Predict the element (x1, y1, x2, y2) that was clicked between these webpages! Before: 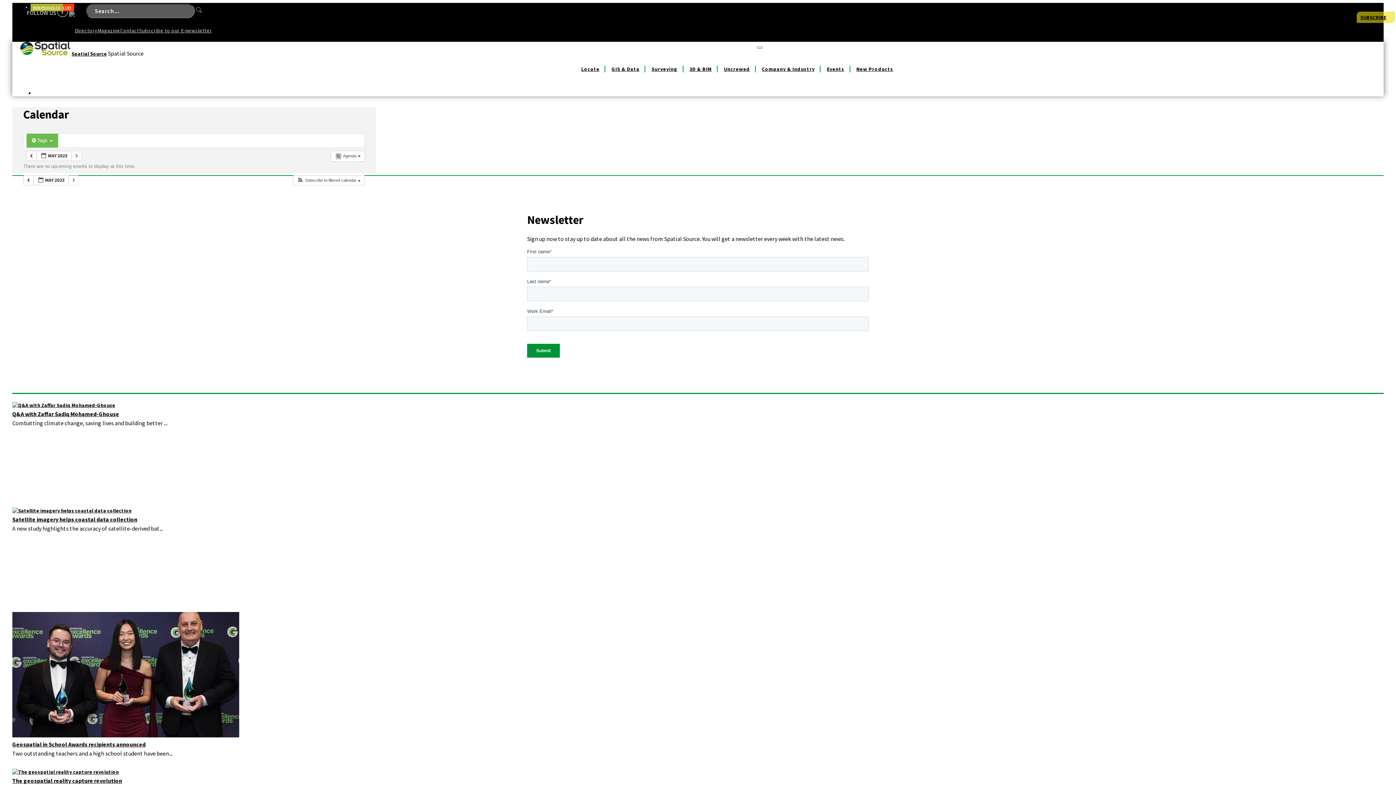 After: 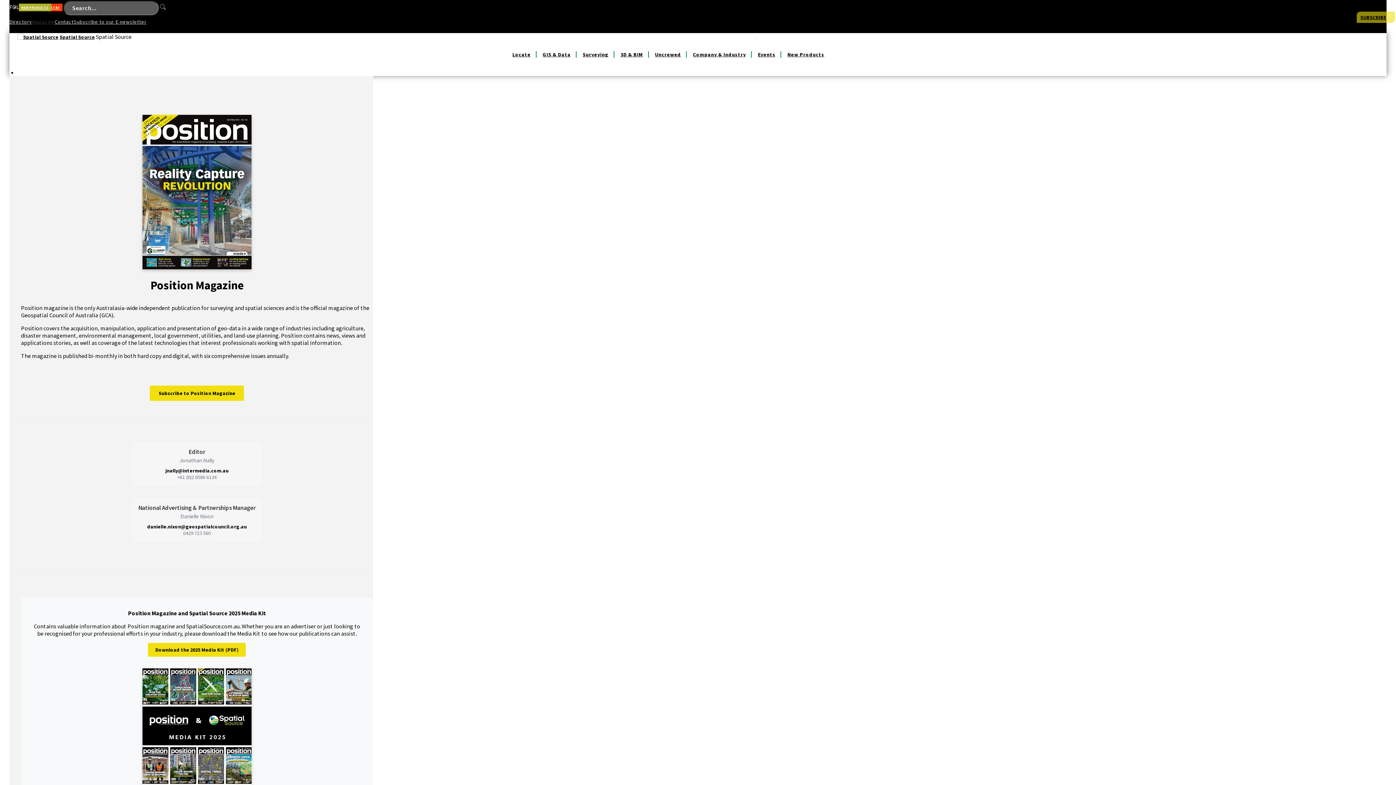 Action: bbox: (97, 24, 120, 37) label: Magazine